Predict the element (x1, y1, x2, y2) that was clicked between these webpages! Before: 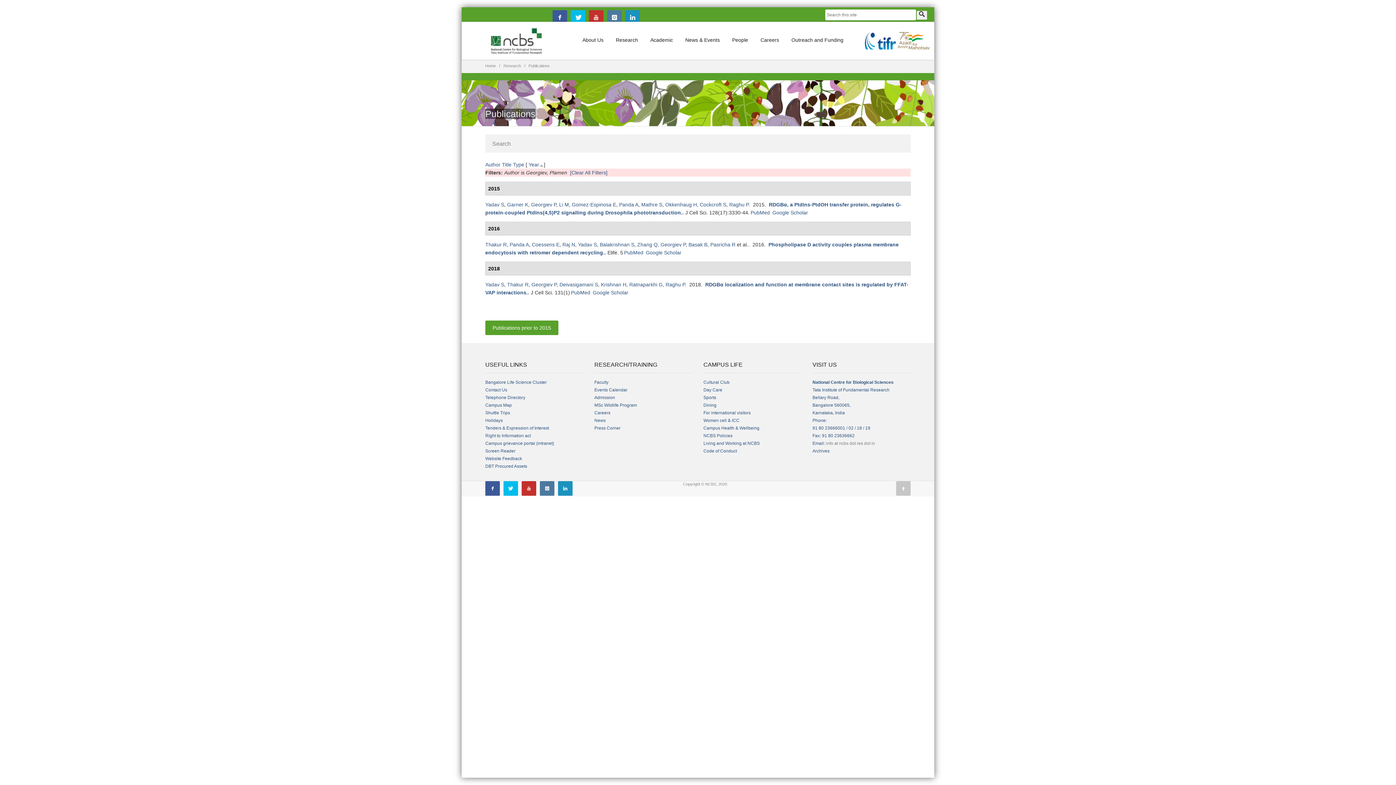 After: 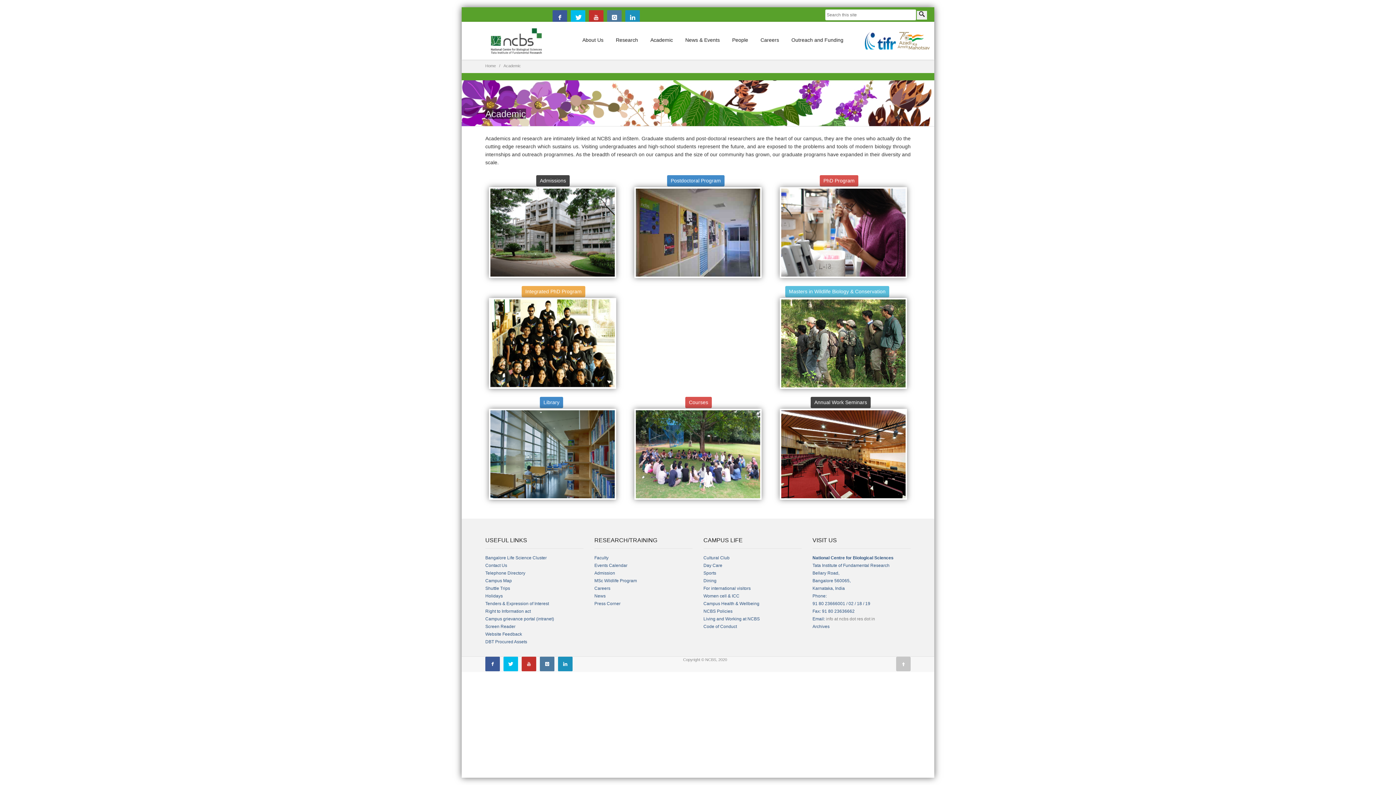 Action: label: Academic bbox: (645, 32, 678, 48)